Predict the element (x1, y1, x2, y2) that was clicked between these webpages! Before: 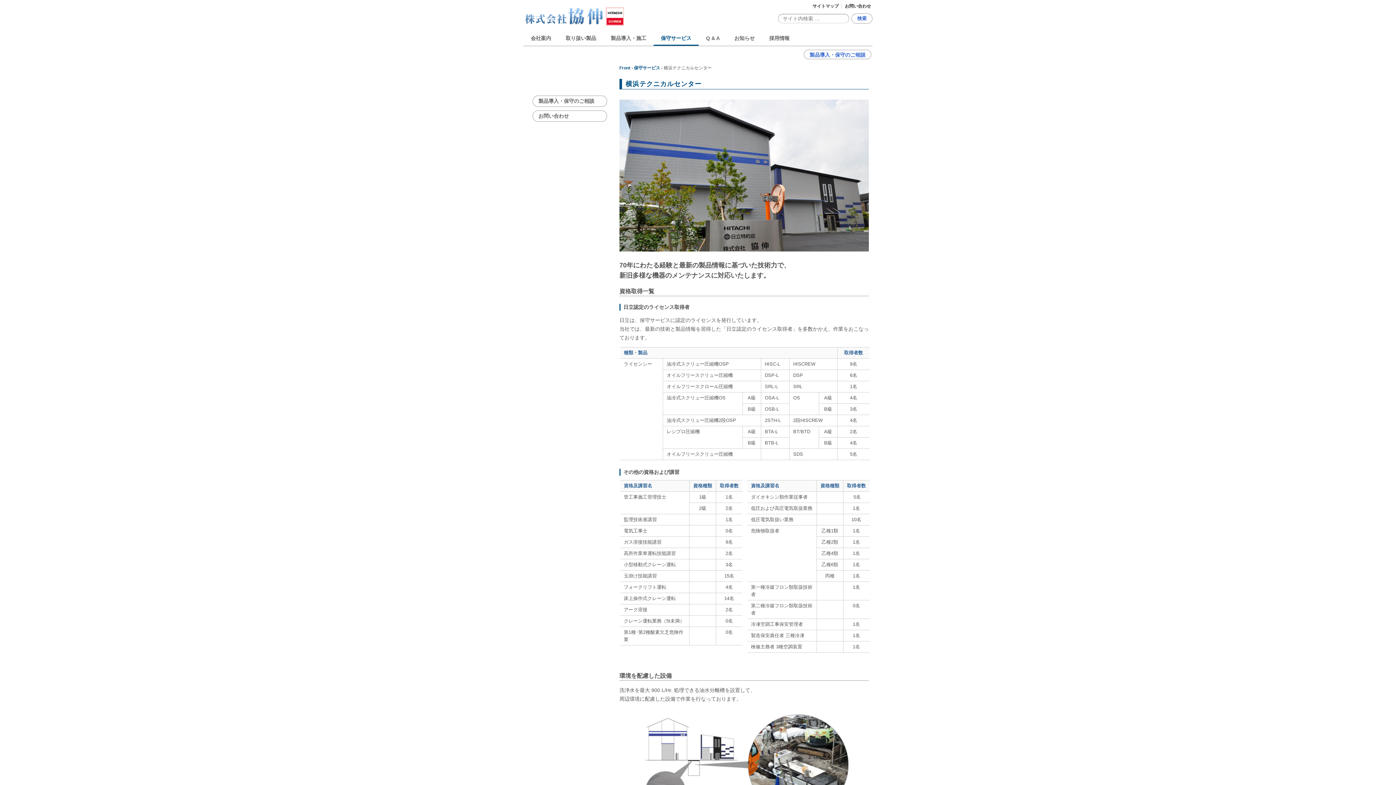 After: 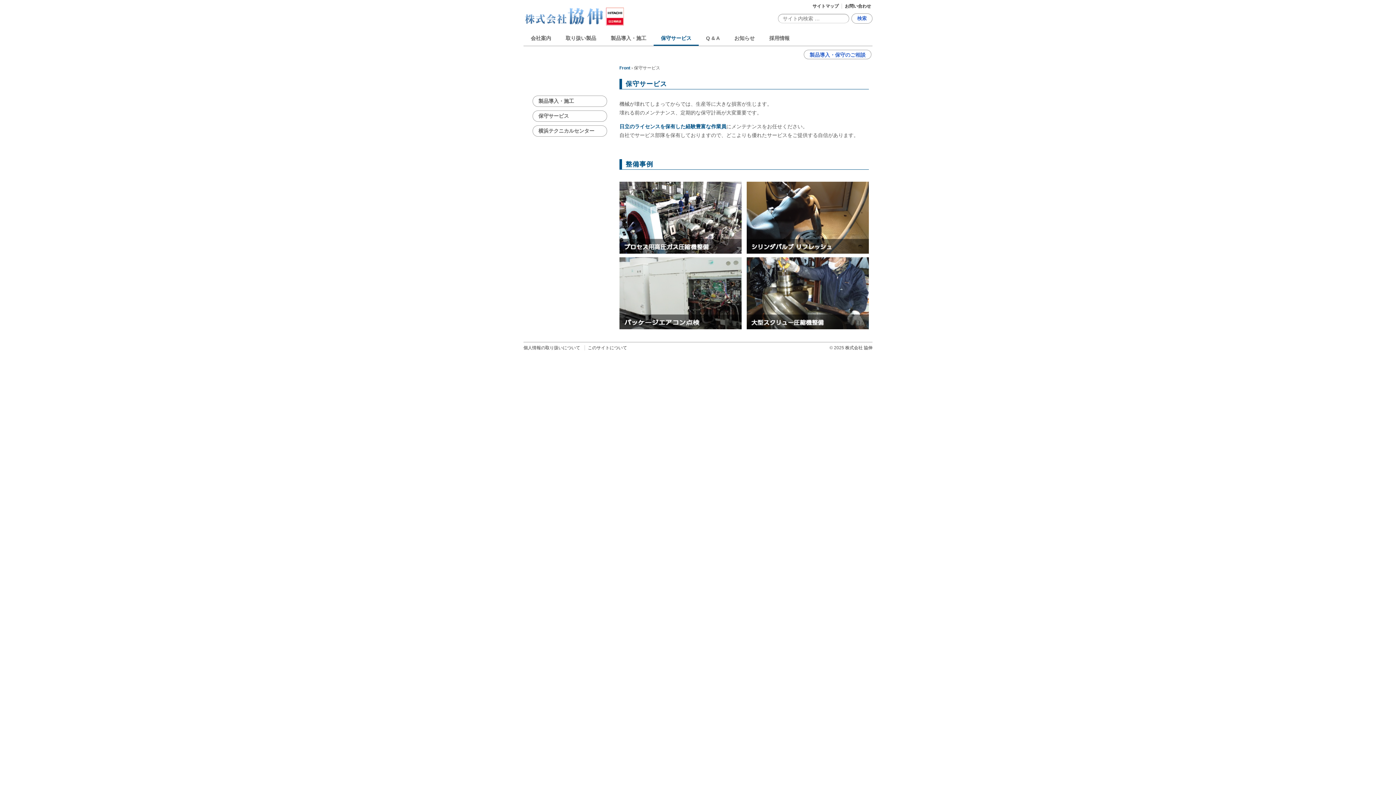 Action: label: 保守サービス bbox: (653, 30, 698, 45)